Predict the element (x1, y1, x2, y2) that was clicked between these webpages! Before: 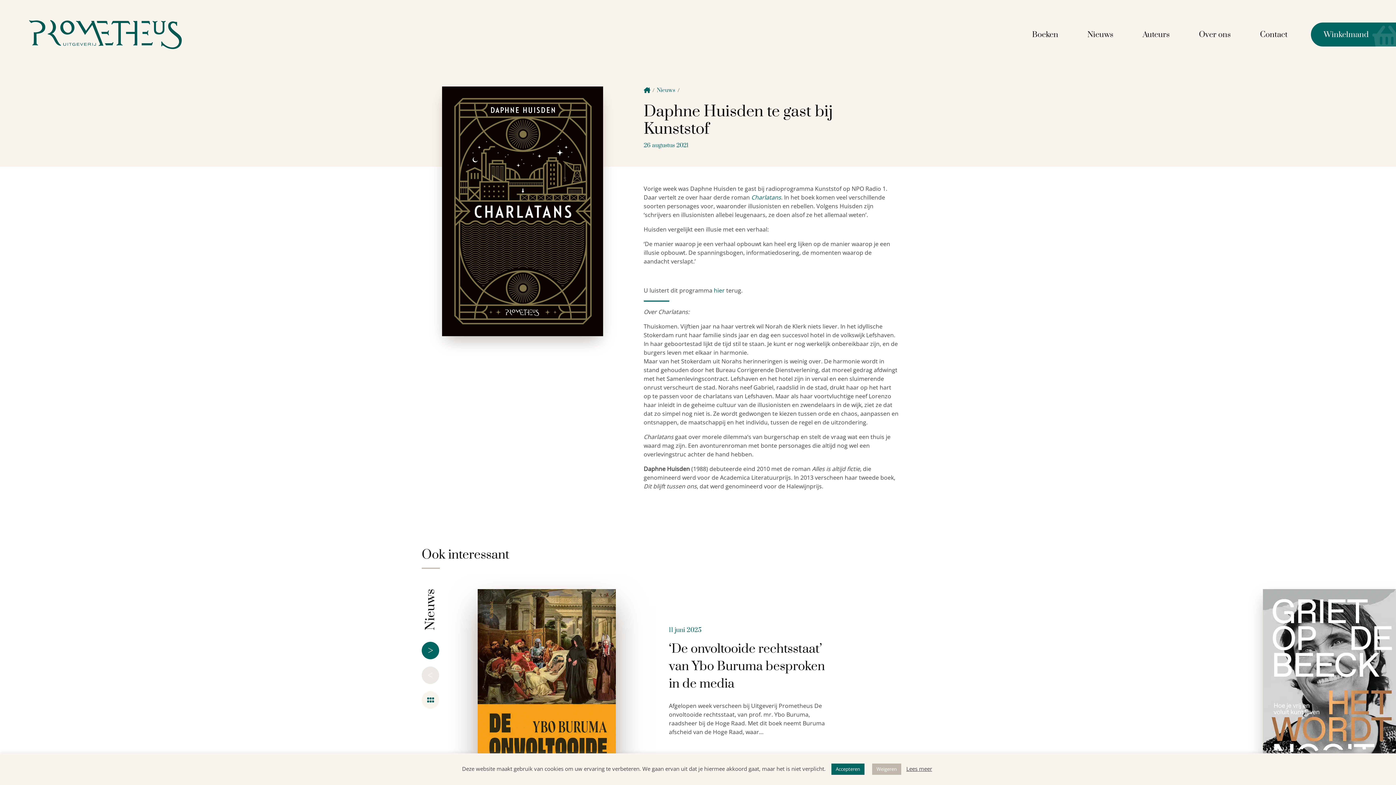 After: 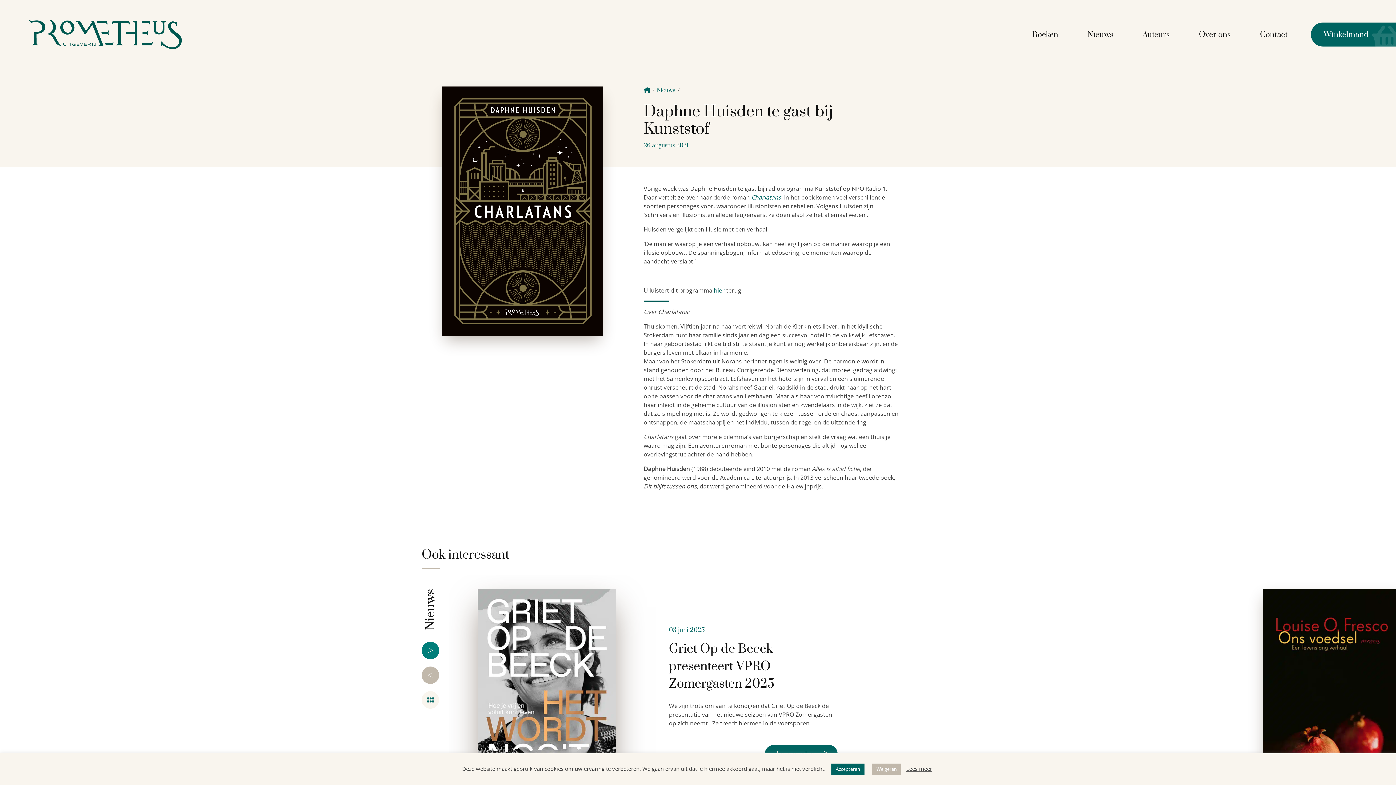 Action: label: > bbox: (421, 642, 439, 659)